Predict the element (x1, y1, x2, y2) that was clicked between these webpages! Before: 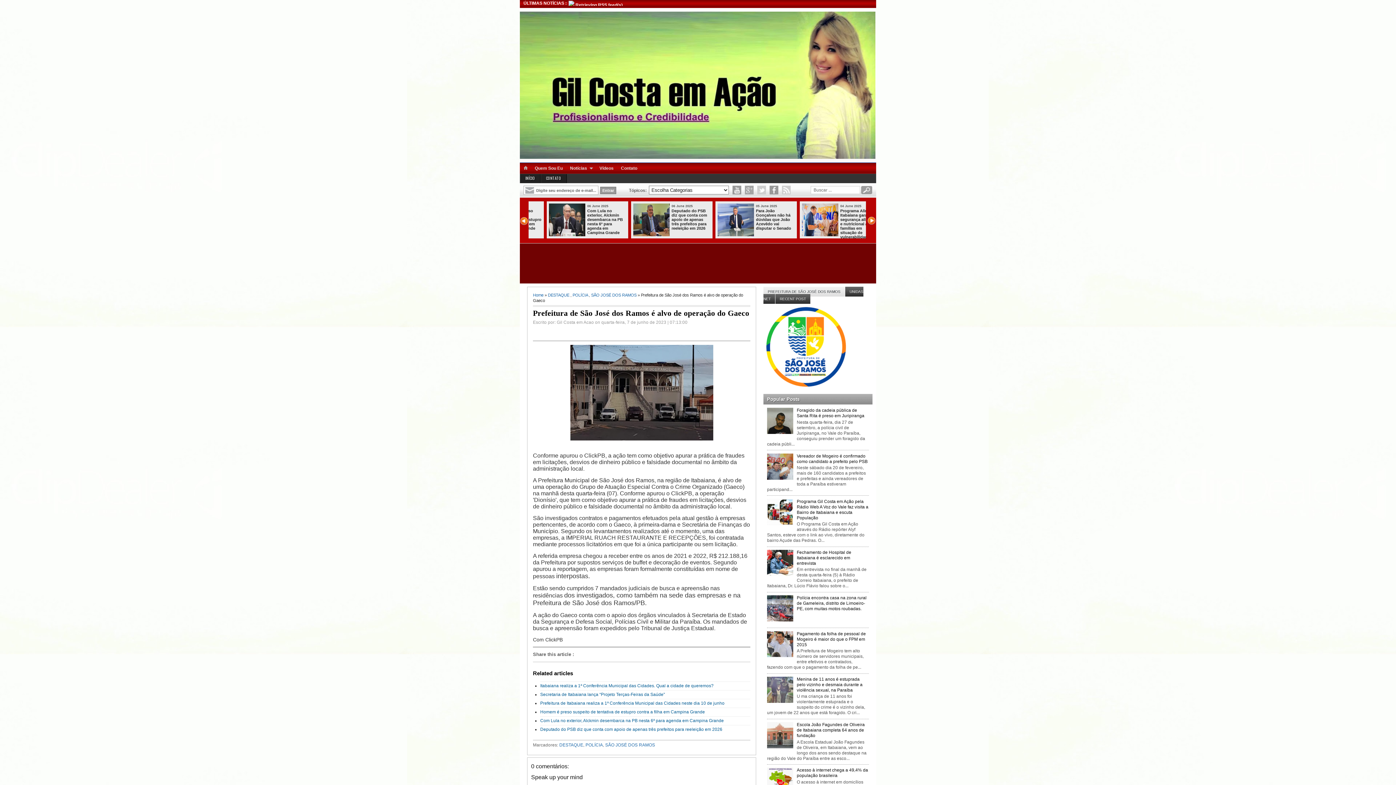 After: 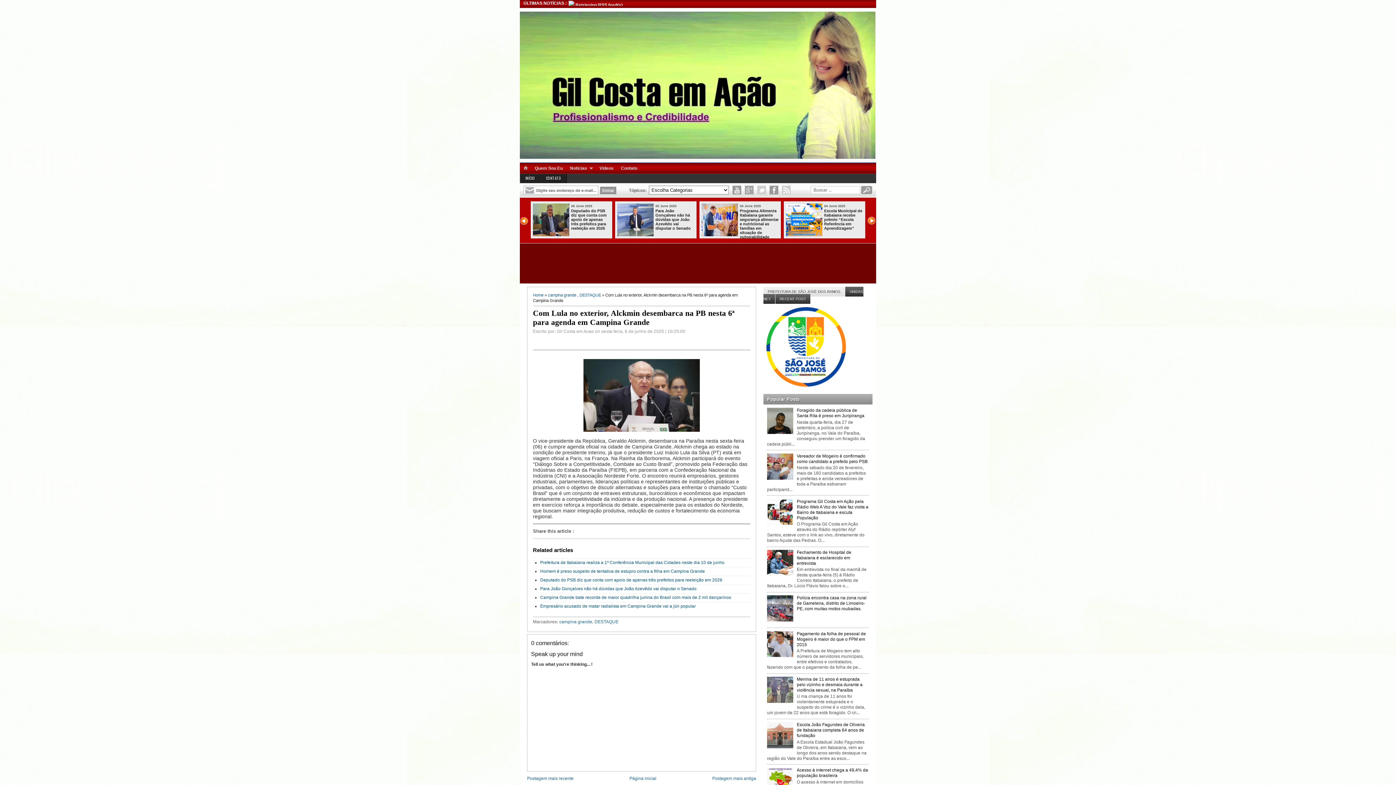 Action: bbox: (540, 718, 724, 723) label: Com Lula no exterior, Alckmin desembarca na PB nesta 6ª para agenda em Campina Grande